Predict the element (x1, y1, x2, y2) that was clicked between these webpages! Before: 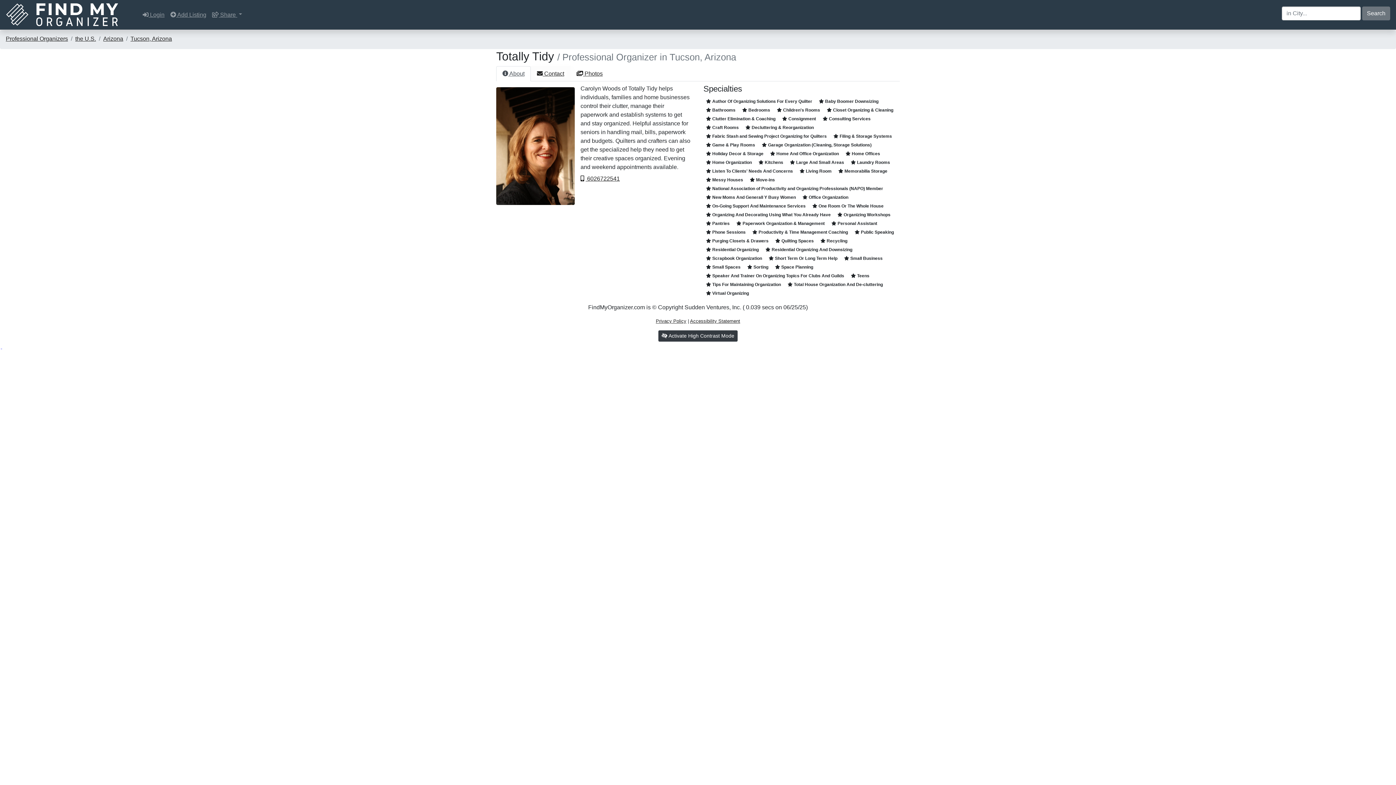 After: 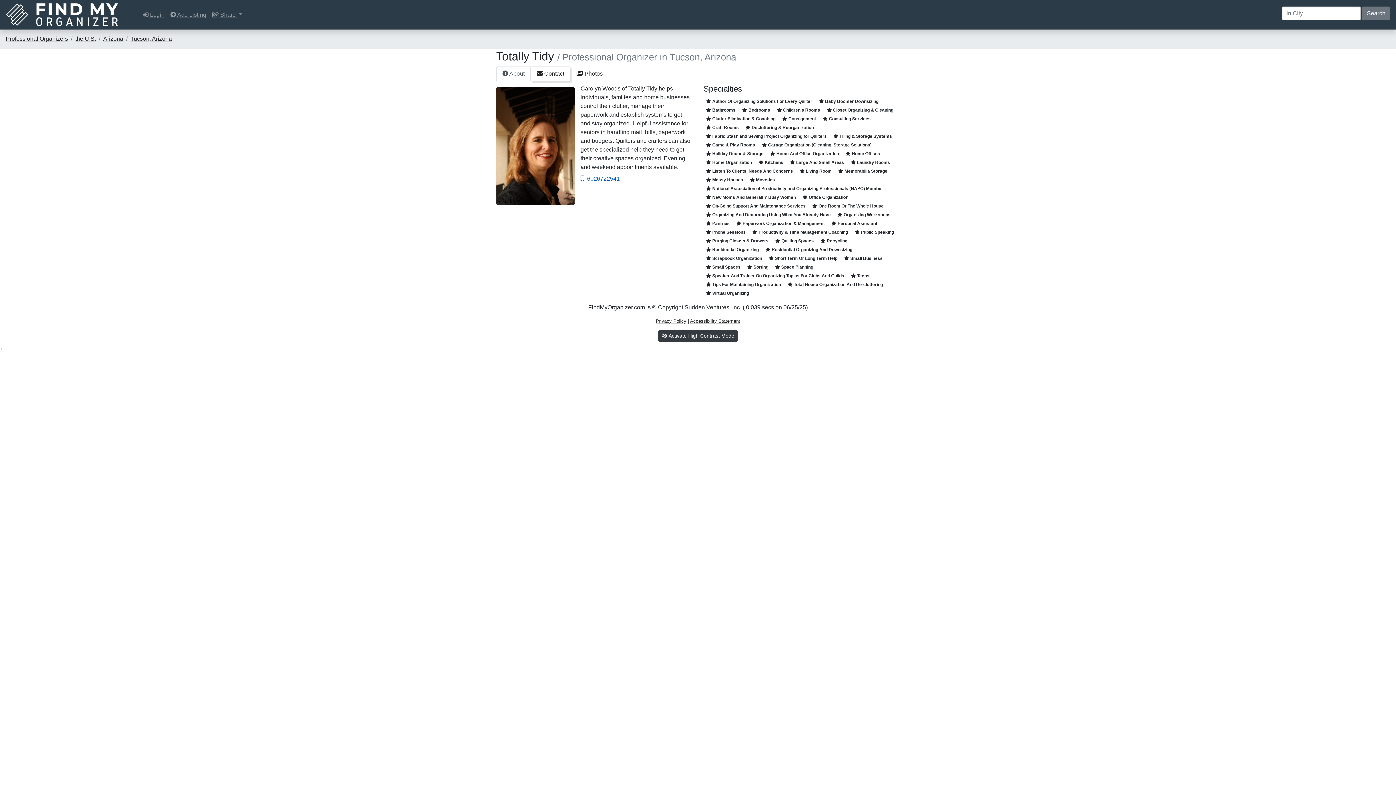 Action: bbox: (580, 175, 620, 181) label:  6026722541